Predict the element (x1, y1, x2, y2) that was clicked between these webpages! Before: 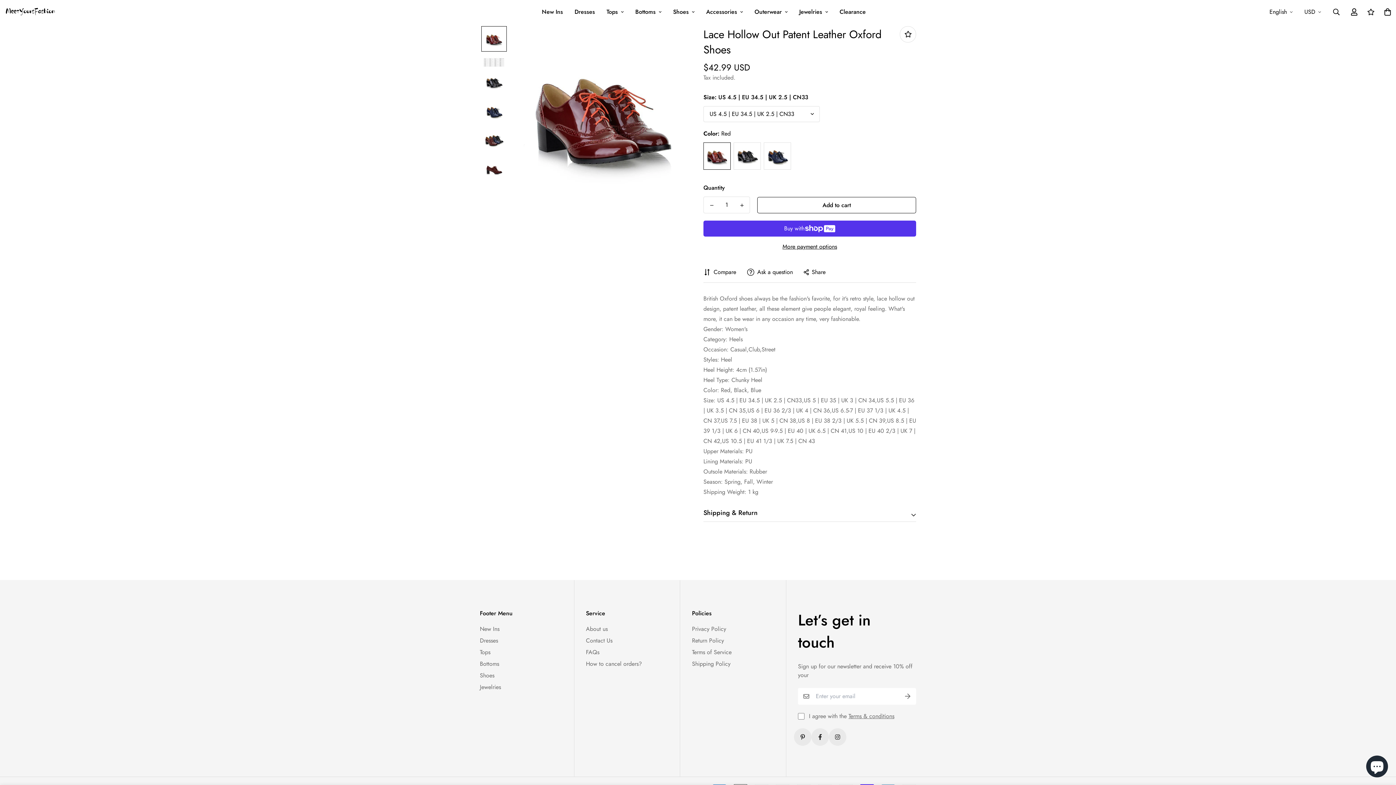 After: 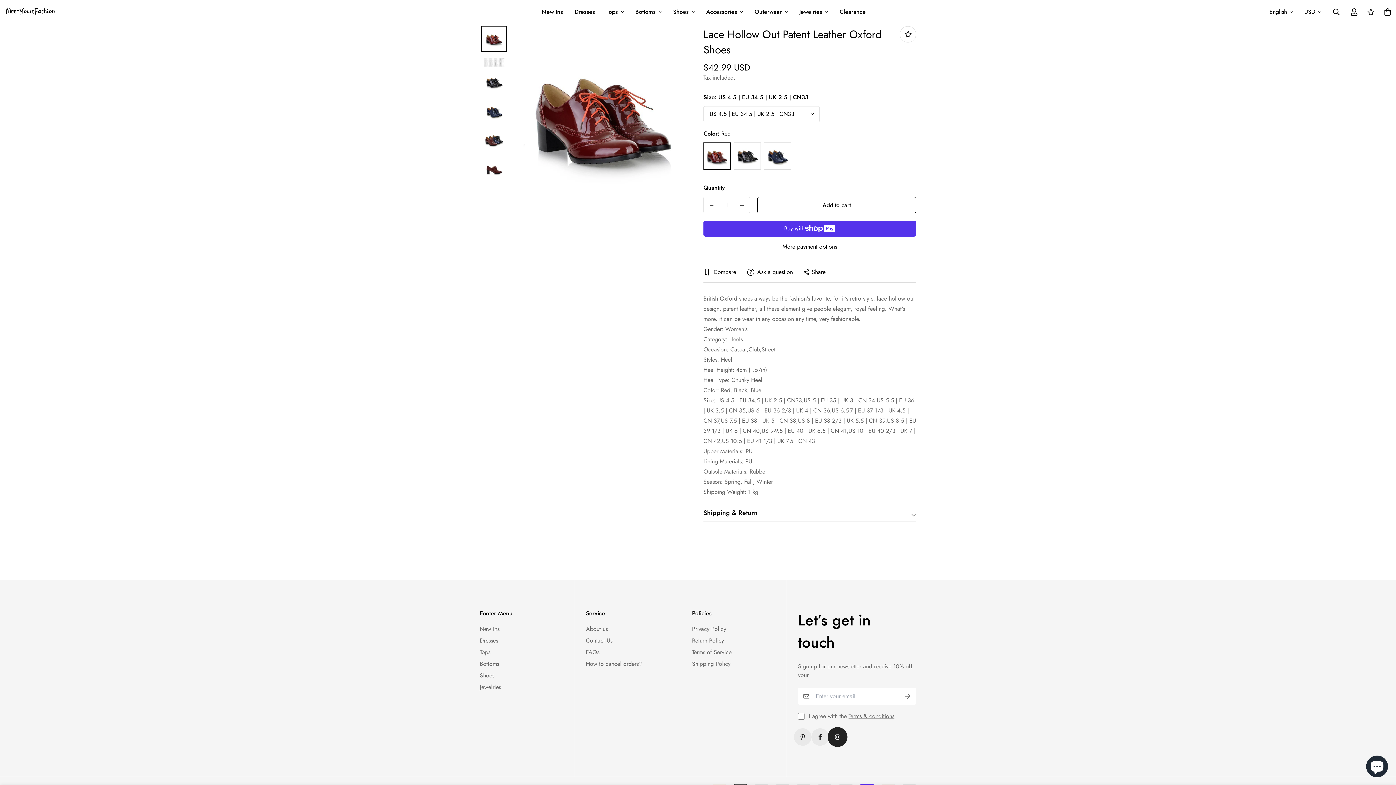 Action: bbox: (829, 728, 846, 746)